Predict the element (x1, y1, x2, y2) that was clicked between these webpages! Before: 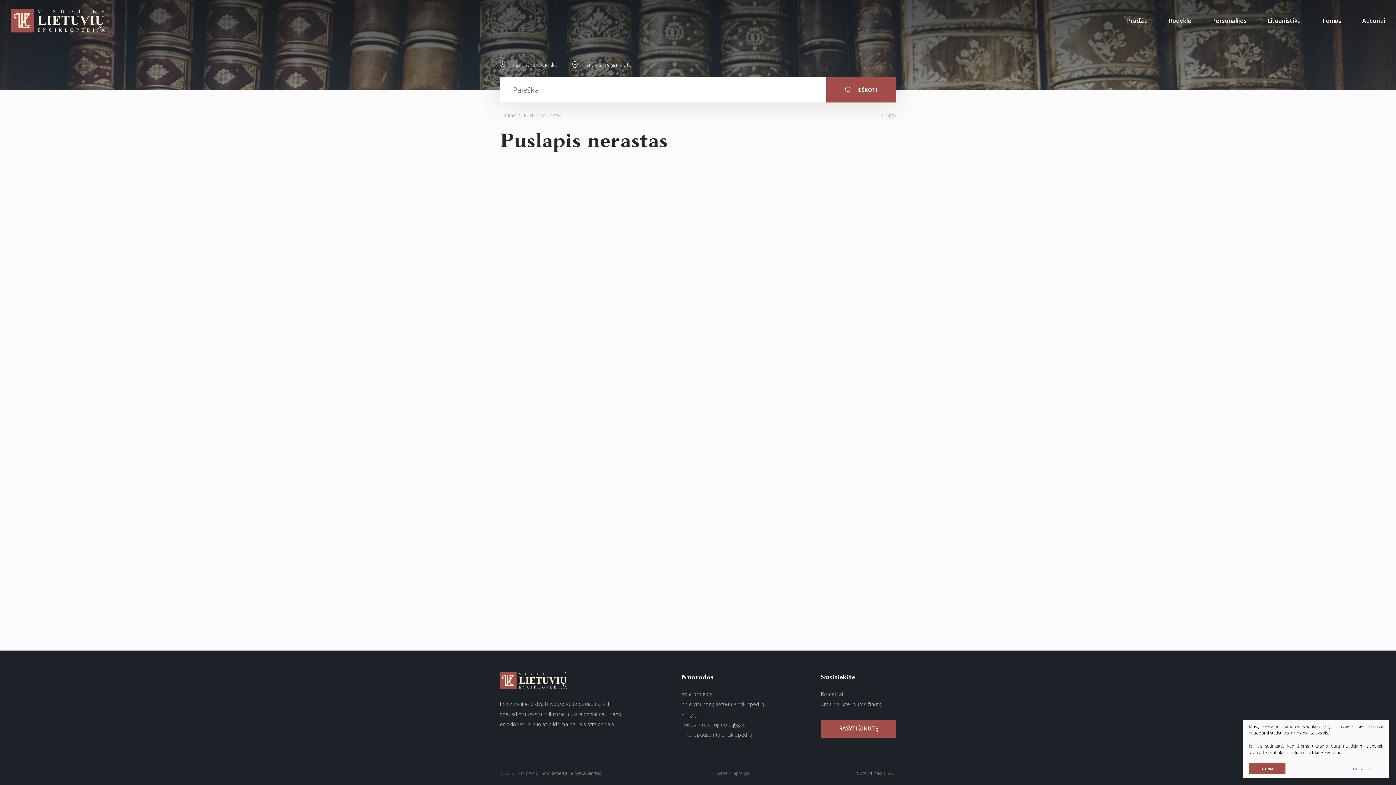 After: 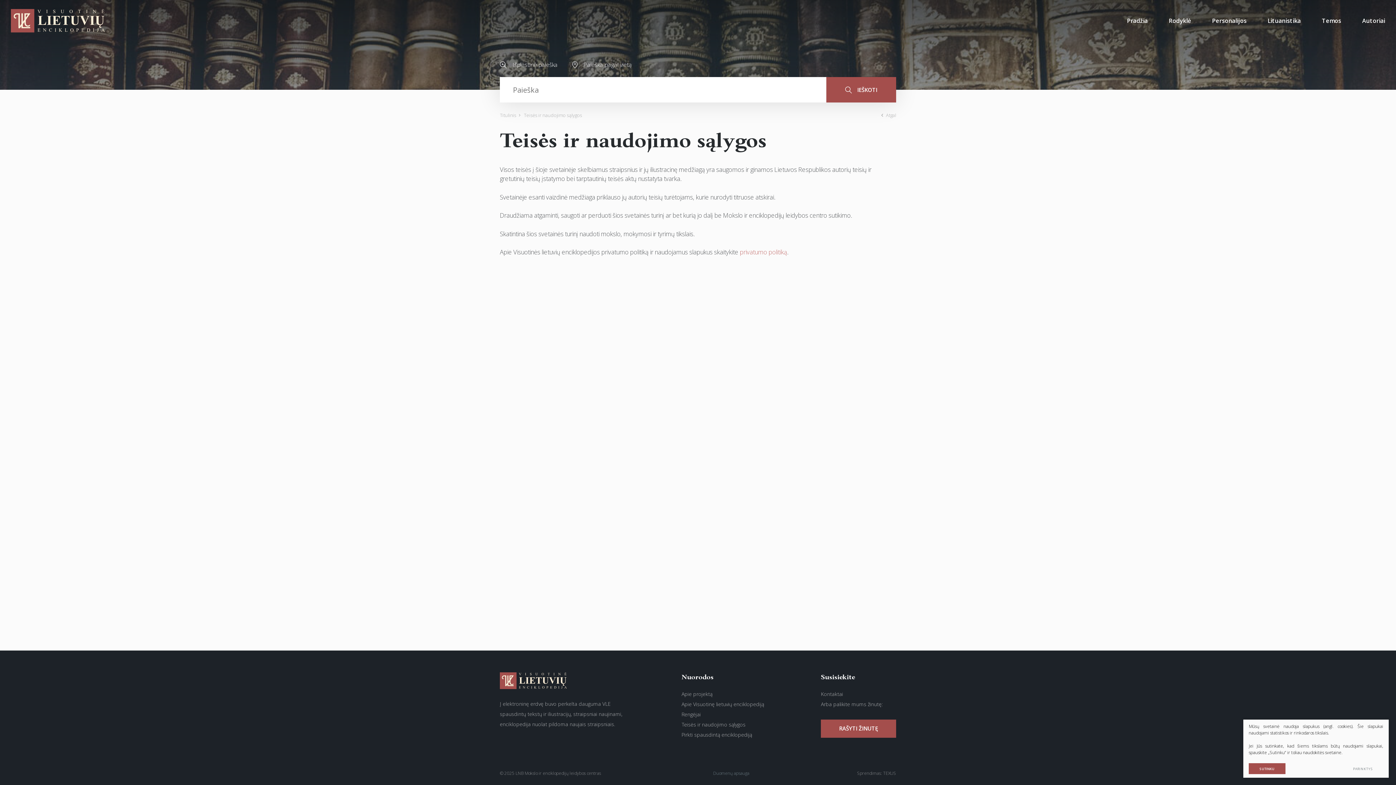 Action: label: Teisės ir naudojimo sąlygos bbox: (681, 721, 745, 728)